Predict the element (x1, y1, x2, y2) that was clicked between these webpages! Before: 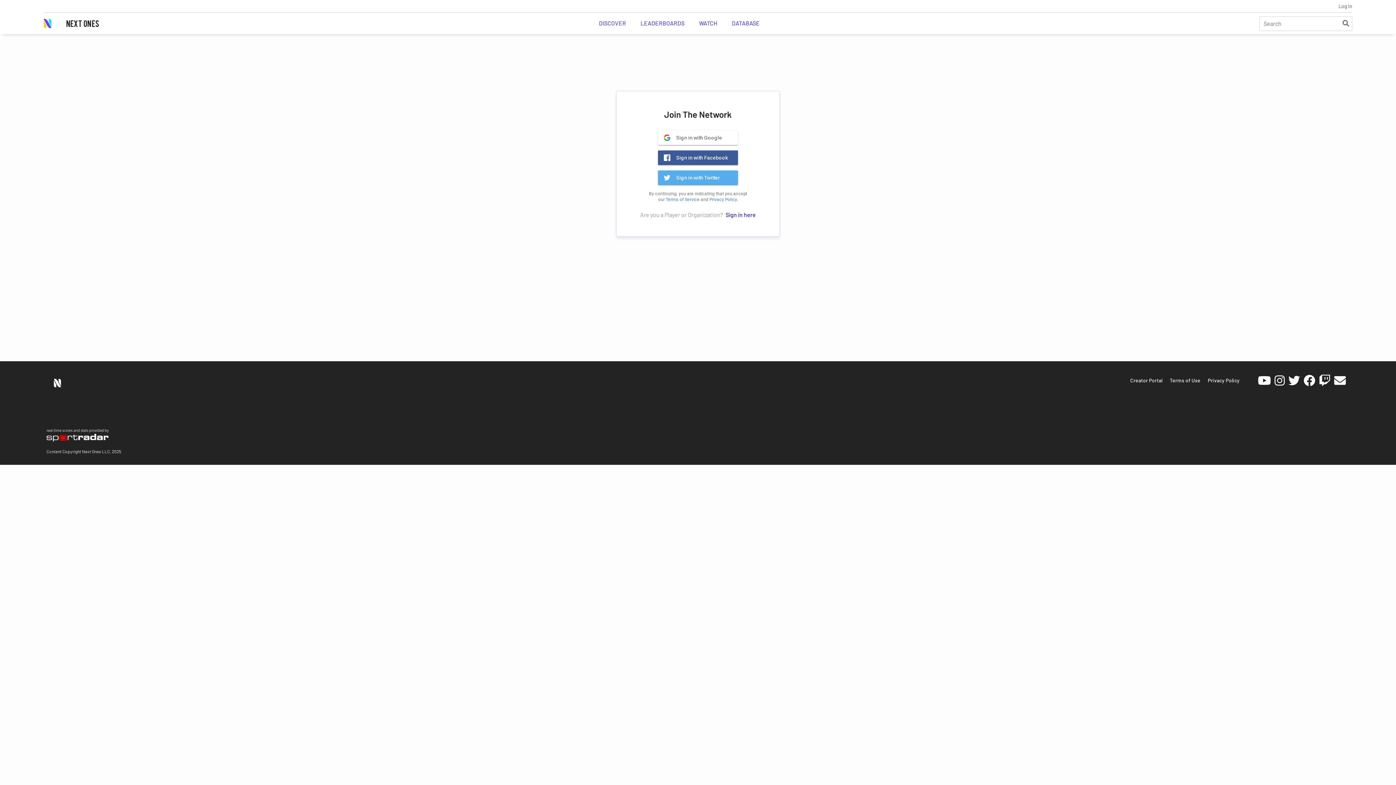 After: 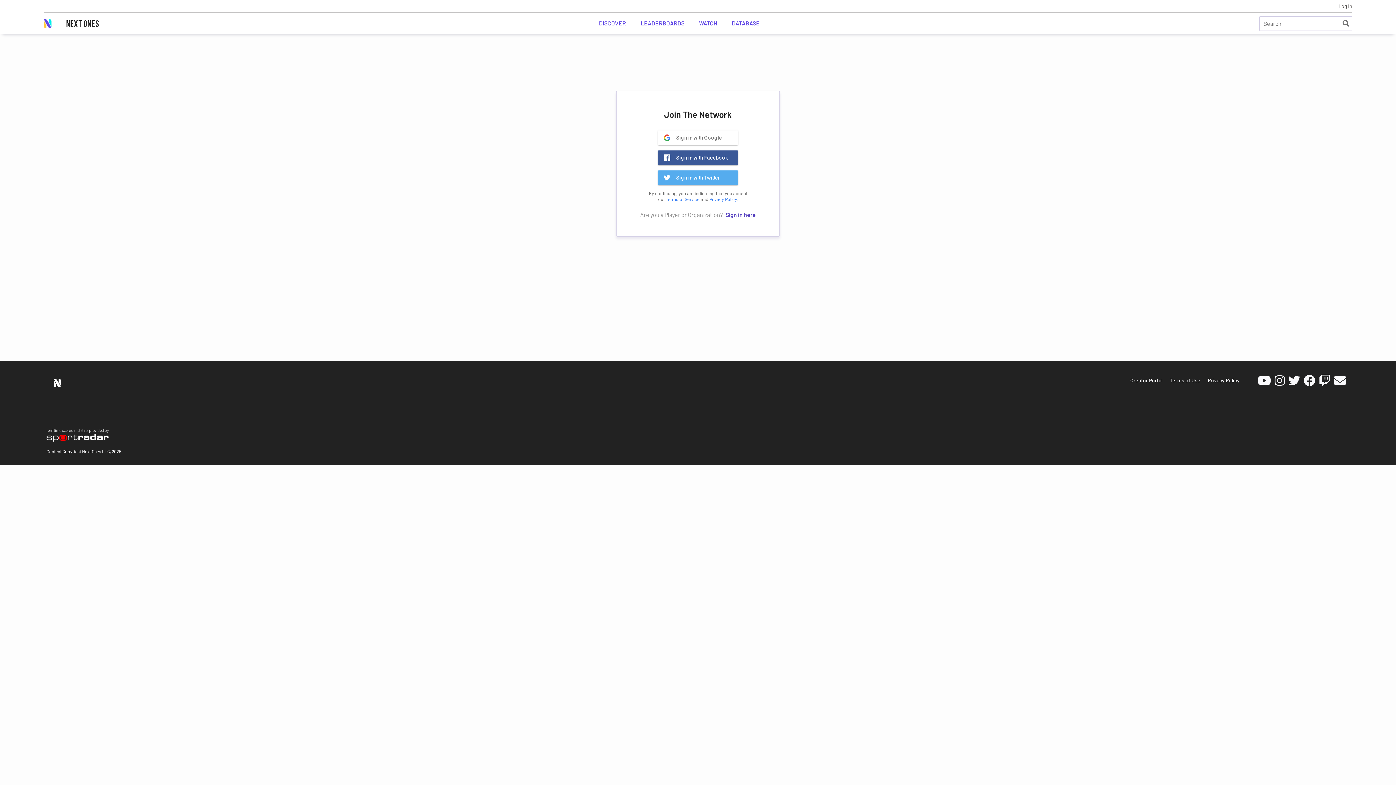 Action: bbox: (658, 150, 738, 165) label: 	Sign in with Facebook